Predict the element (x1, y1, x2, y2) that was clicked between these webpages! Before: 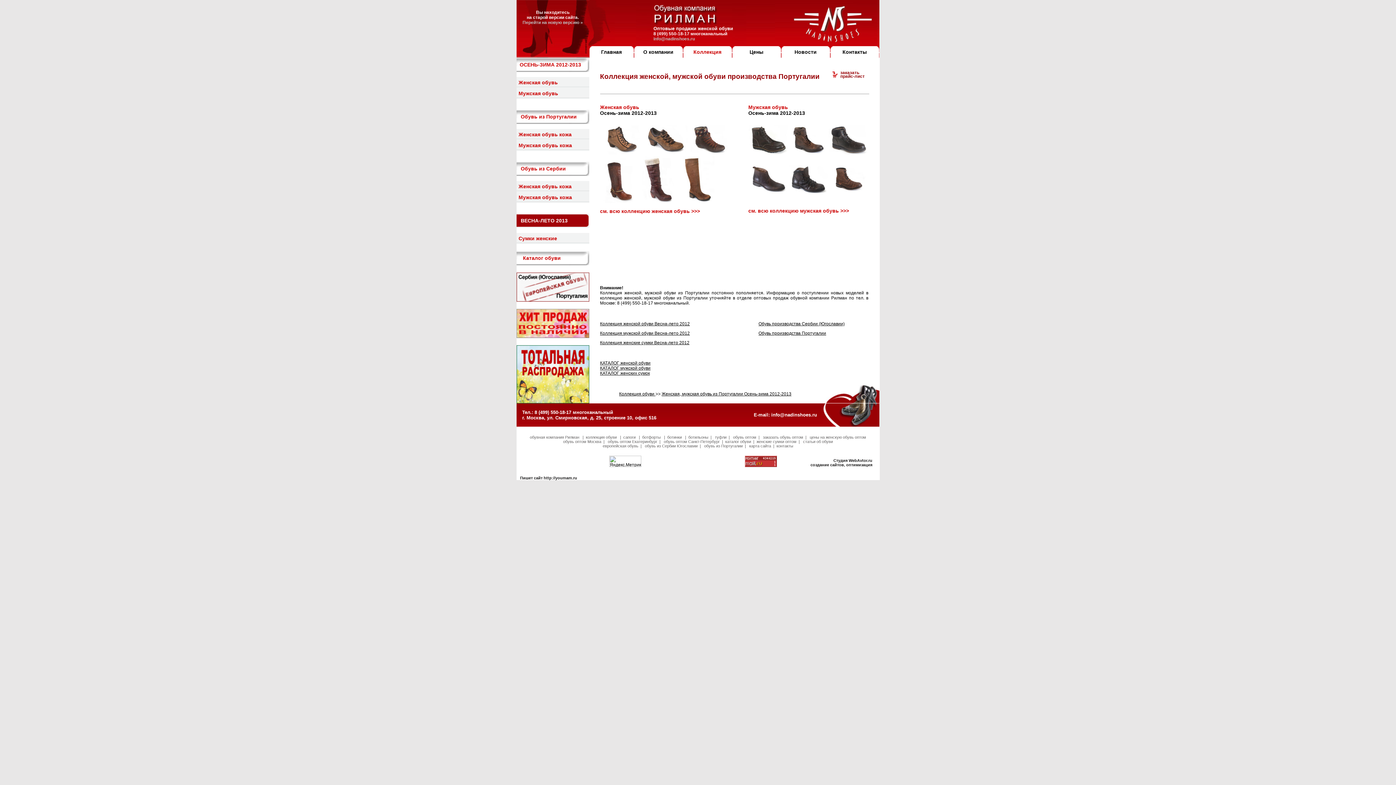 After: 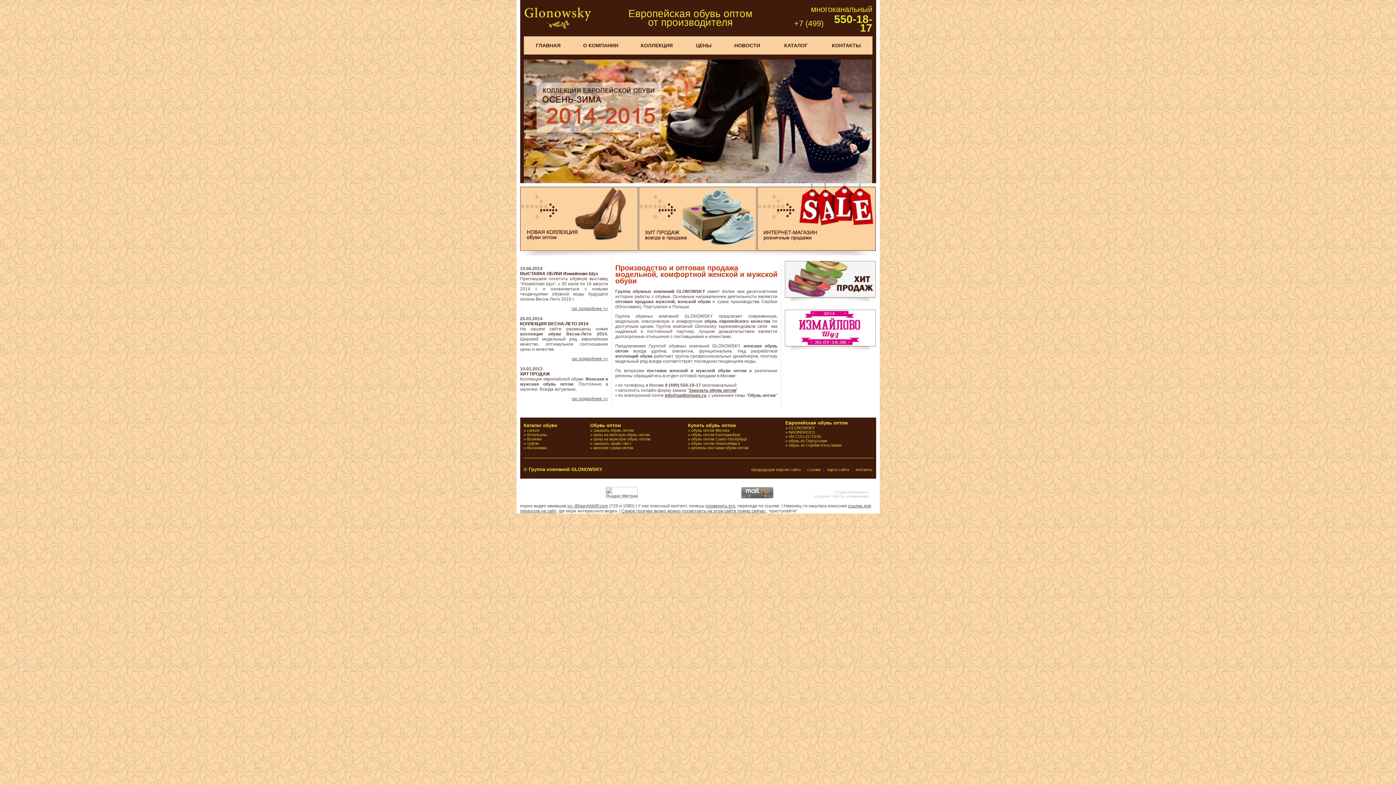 Action: label: Перейти на новую версию » bbox: (522, 20, 583, 25)